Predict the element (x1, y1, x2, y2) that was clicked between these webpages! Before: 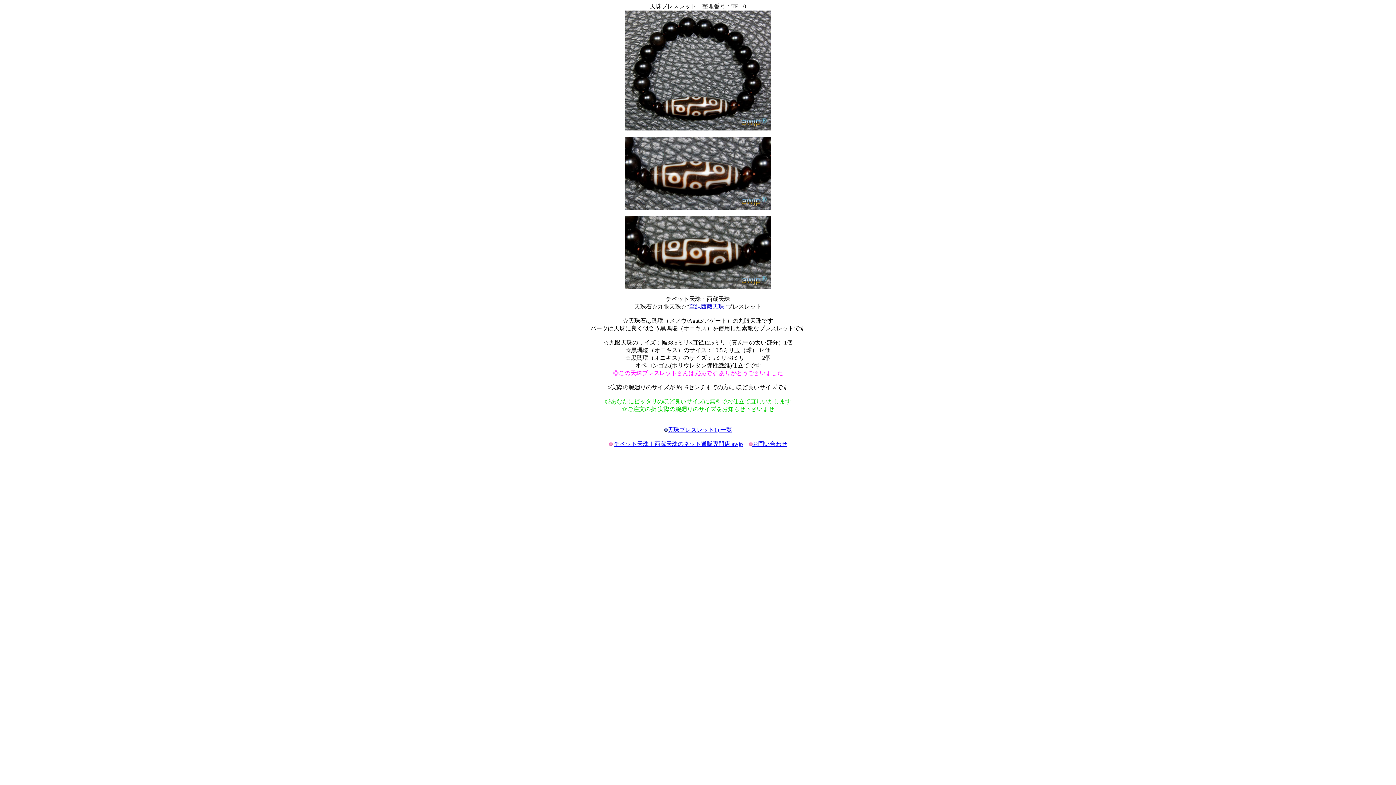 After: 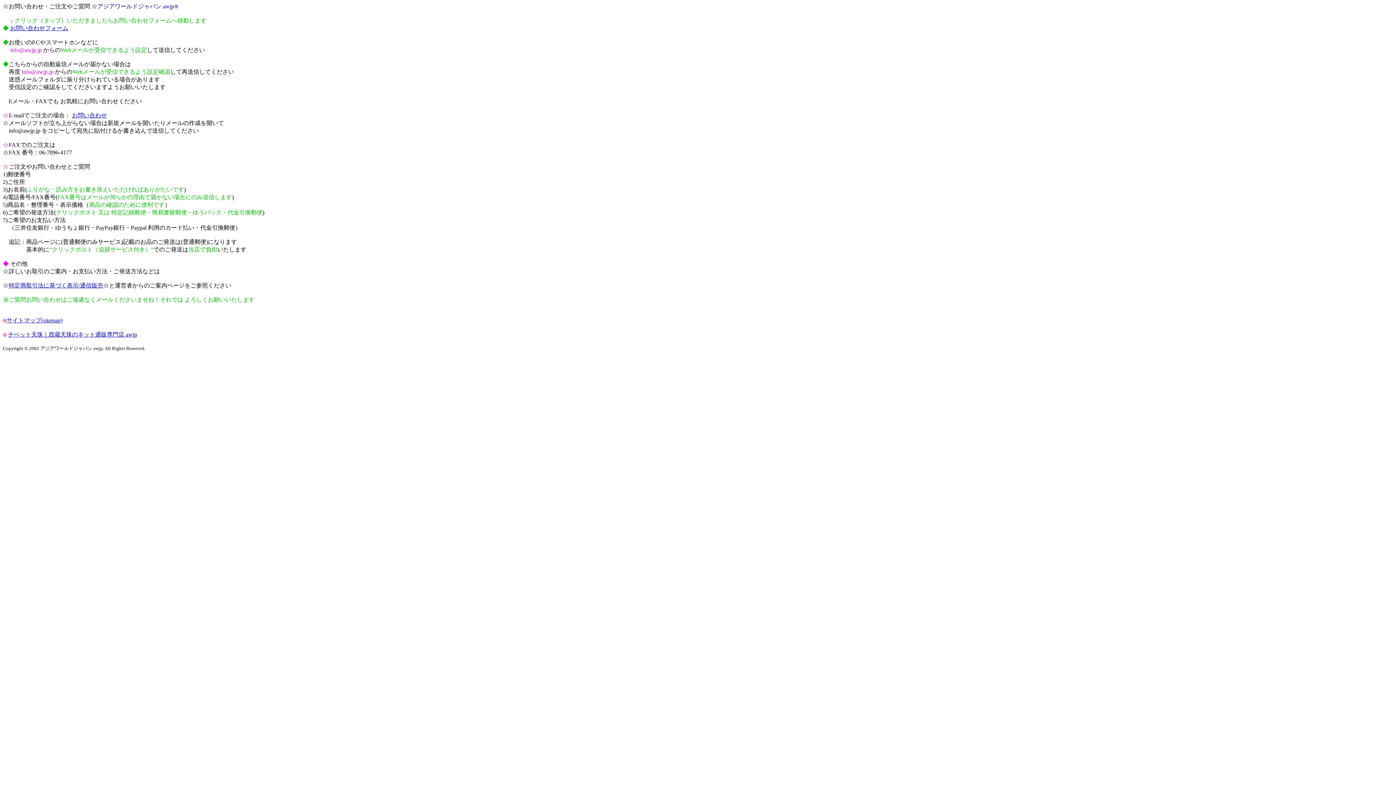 Action: bbox: (752, 441, 787, 447) label: お問い合わせ